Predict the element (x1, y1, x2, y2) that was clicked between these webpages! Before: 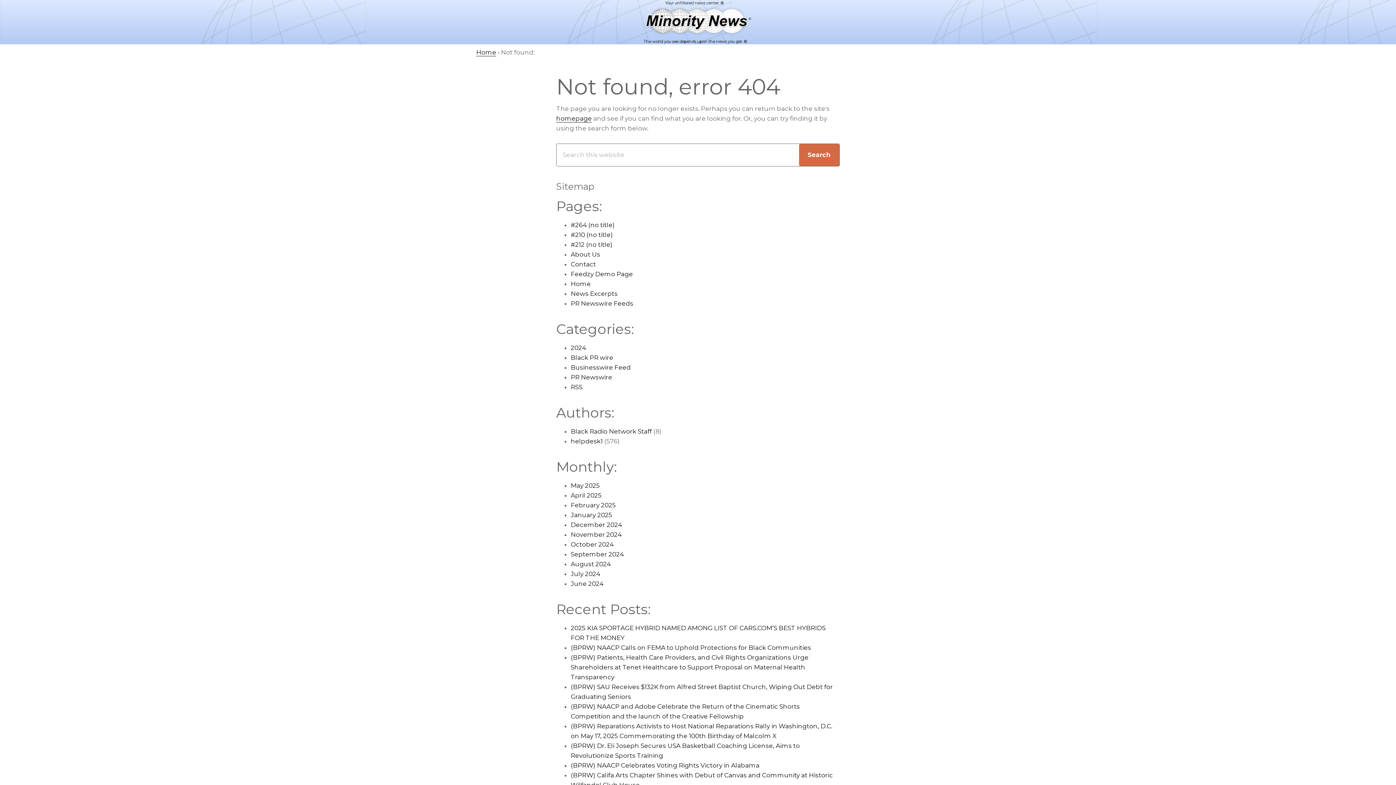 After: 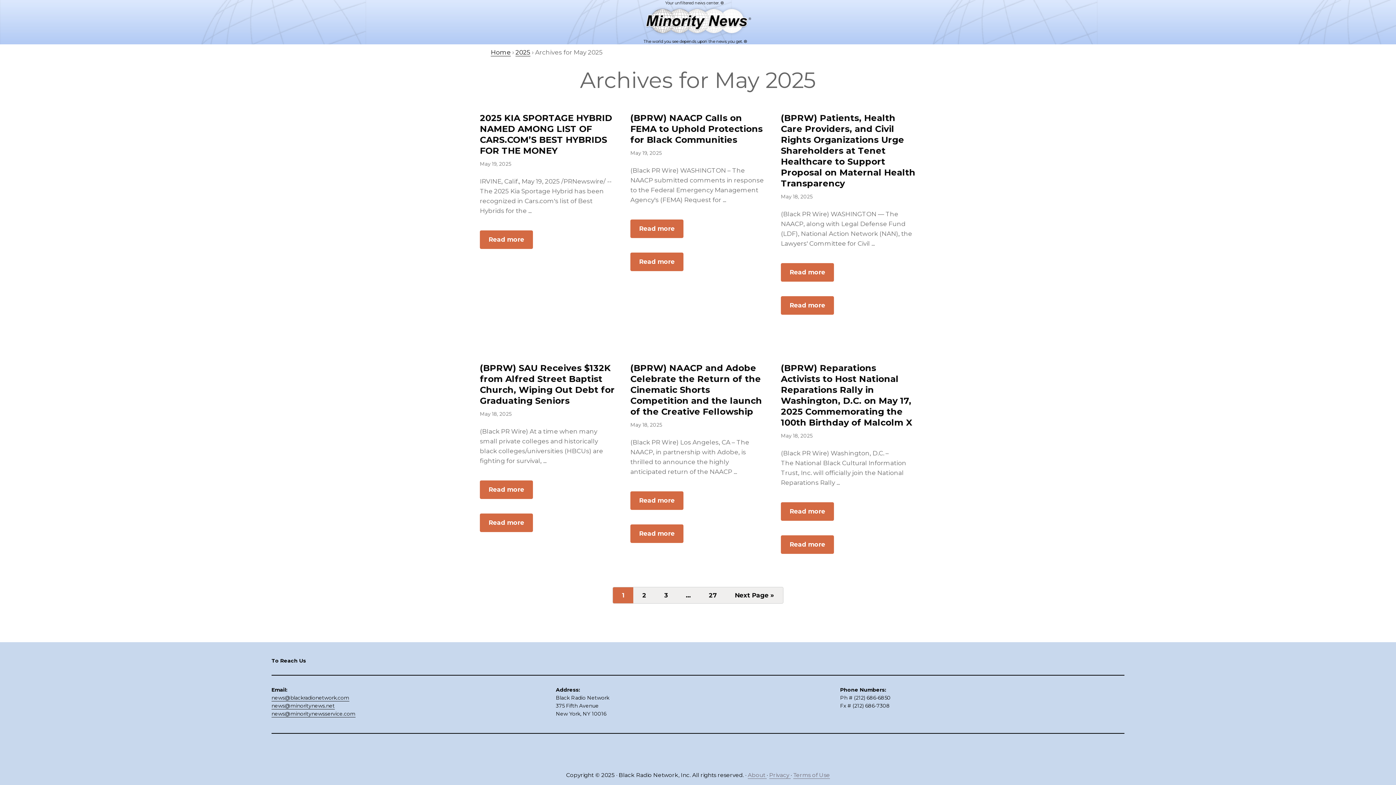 Action: bbox: (570, 482, 600, 489) label: May 2025